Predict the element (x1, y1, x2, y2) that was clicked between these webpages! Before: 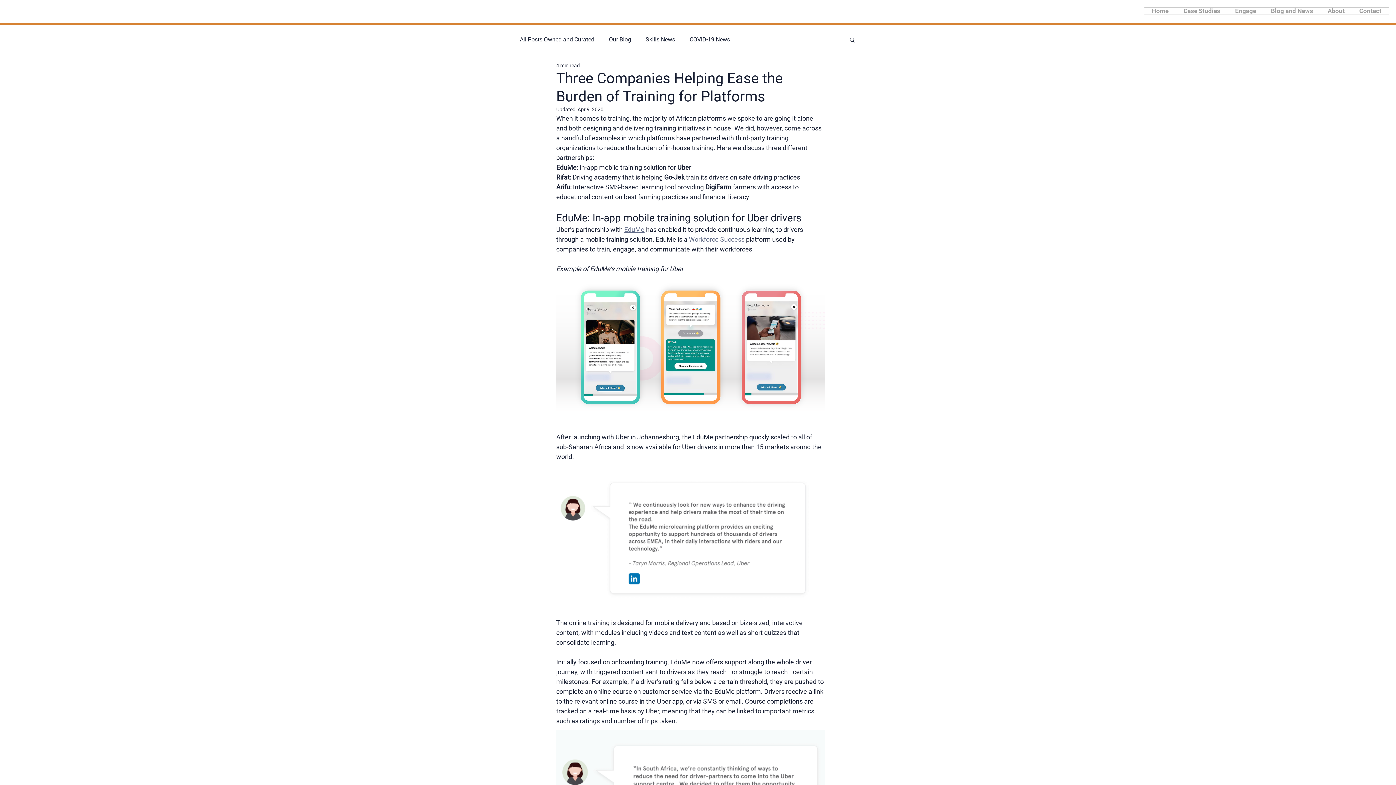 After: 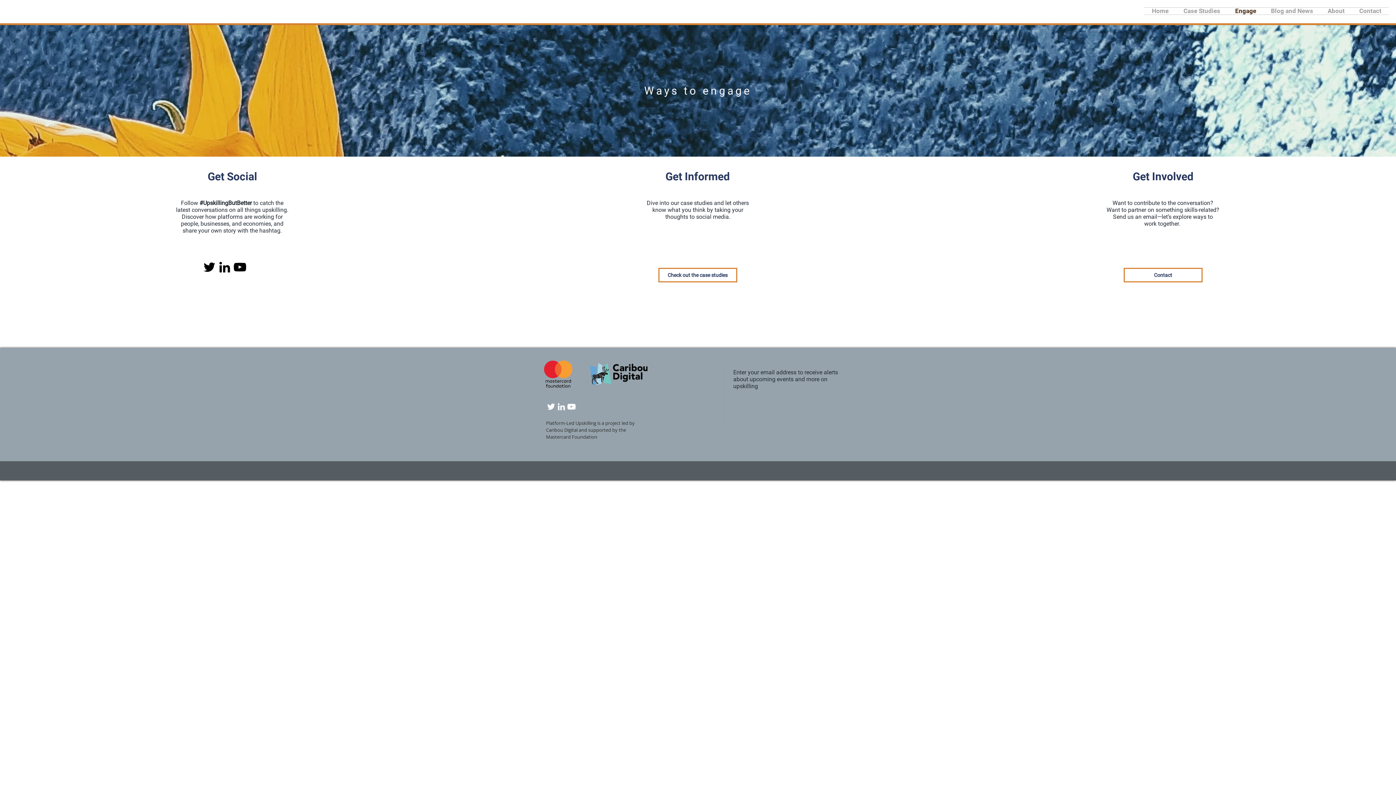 Action: bbox: (1228, 7, 1264, 14) label: Engage